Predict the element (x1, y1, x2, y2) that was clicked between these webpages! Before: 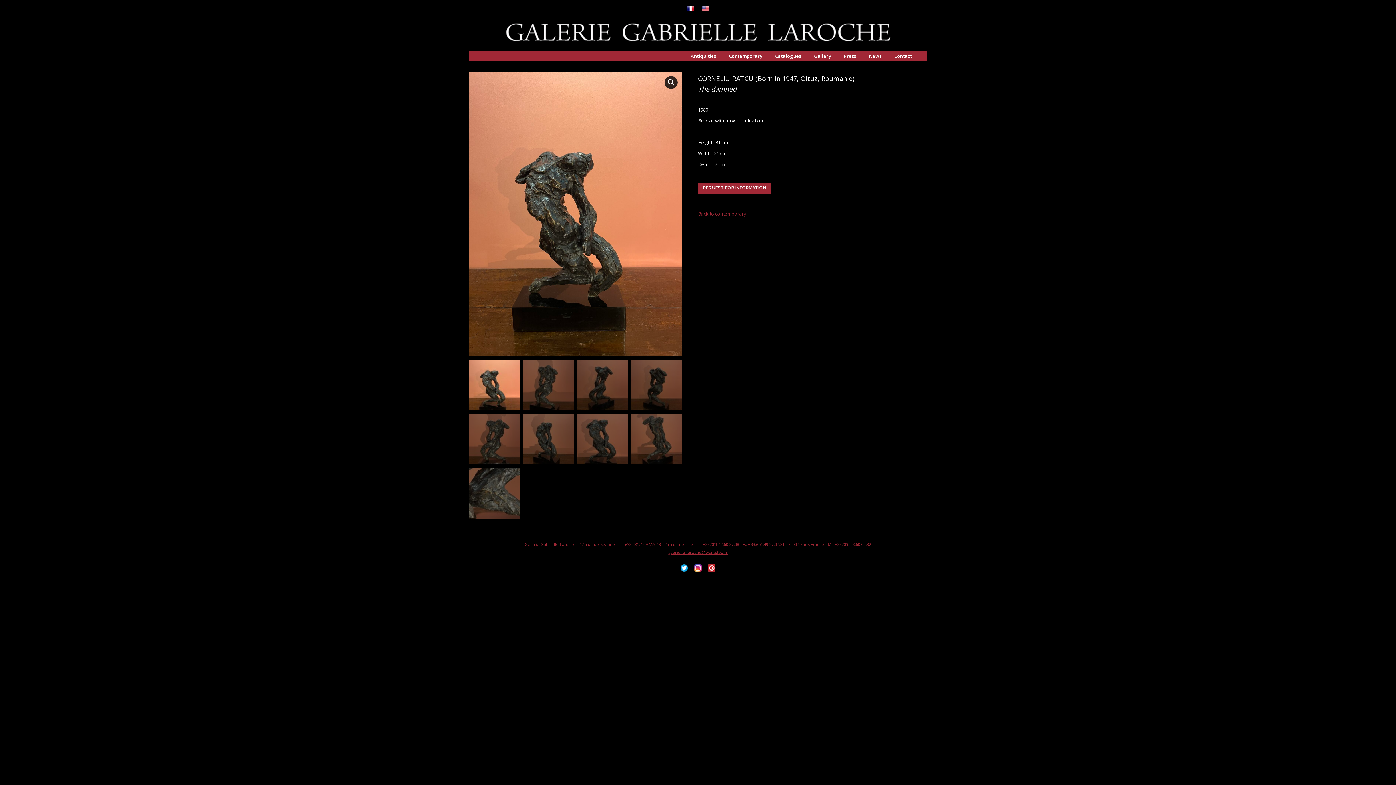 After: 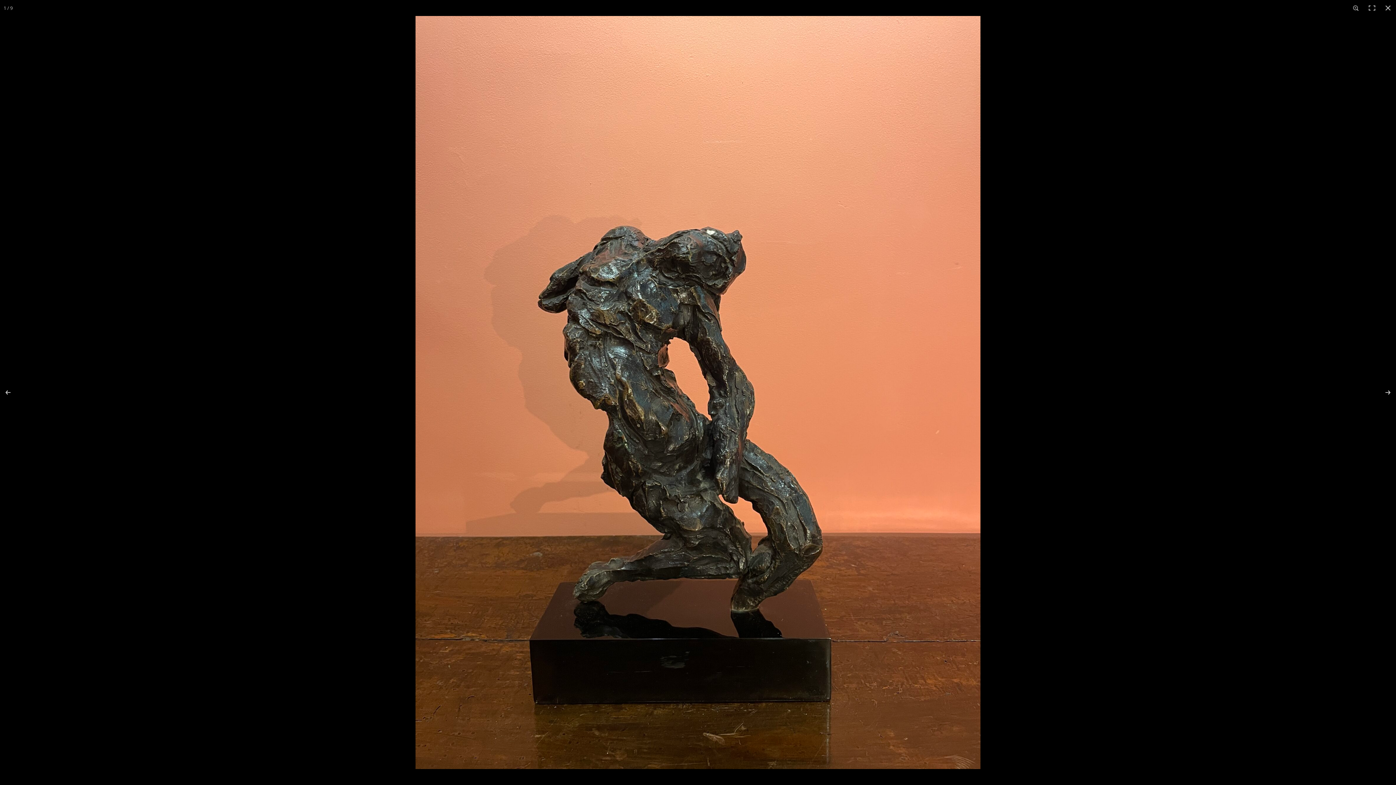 Action: label: View full-screen image gallery bbox: (664, 76, 677, 89)